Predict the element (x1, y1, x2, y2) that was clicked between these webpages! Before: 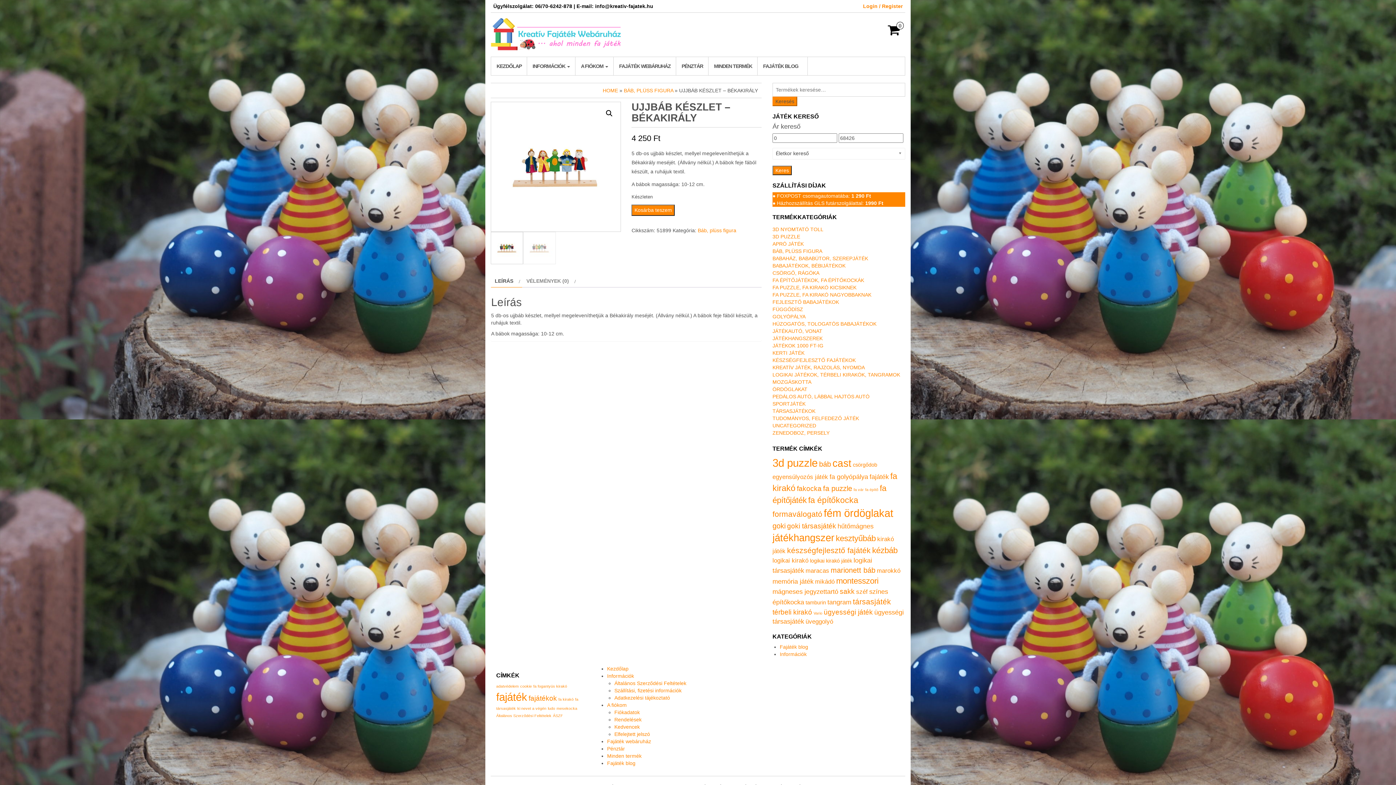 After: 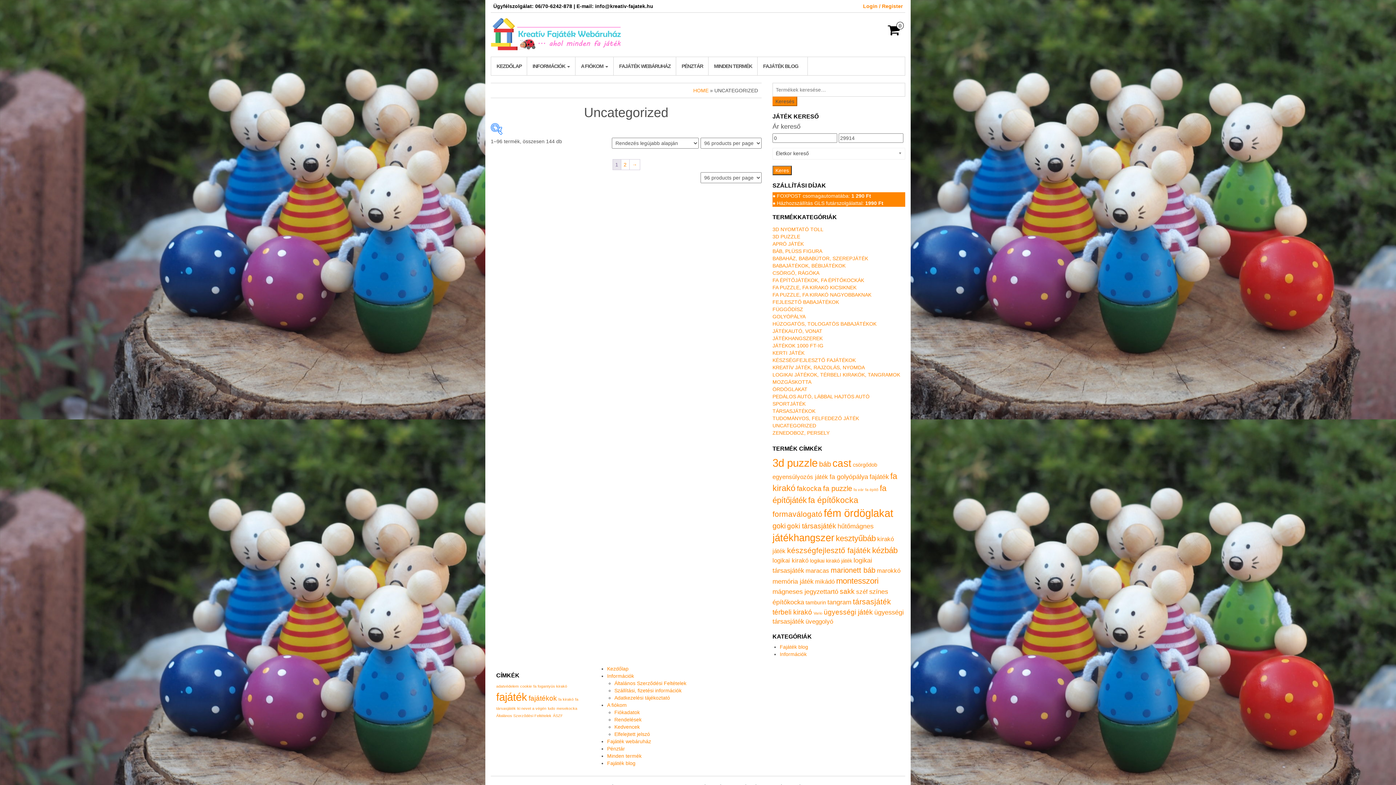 Action: label: UNCATEGORIZED bbox: (772, 423, 816, 428)